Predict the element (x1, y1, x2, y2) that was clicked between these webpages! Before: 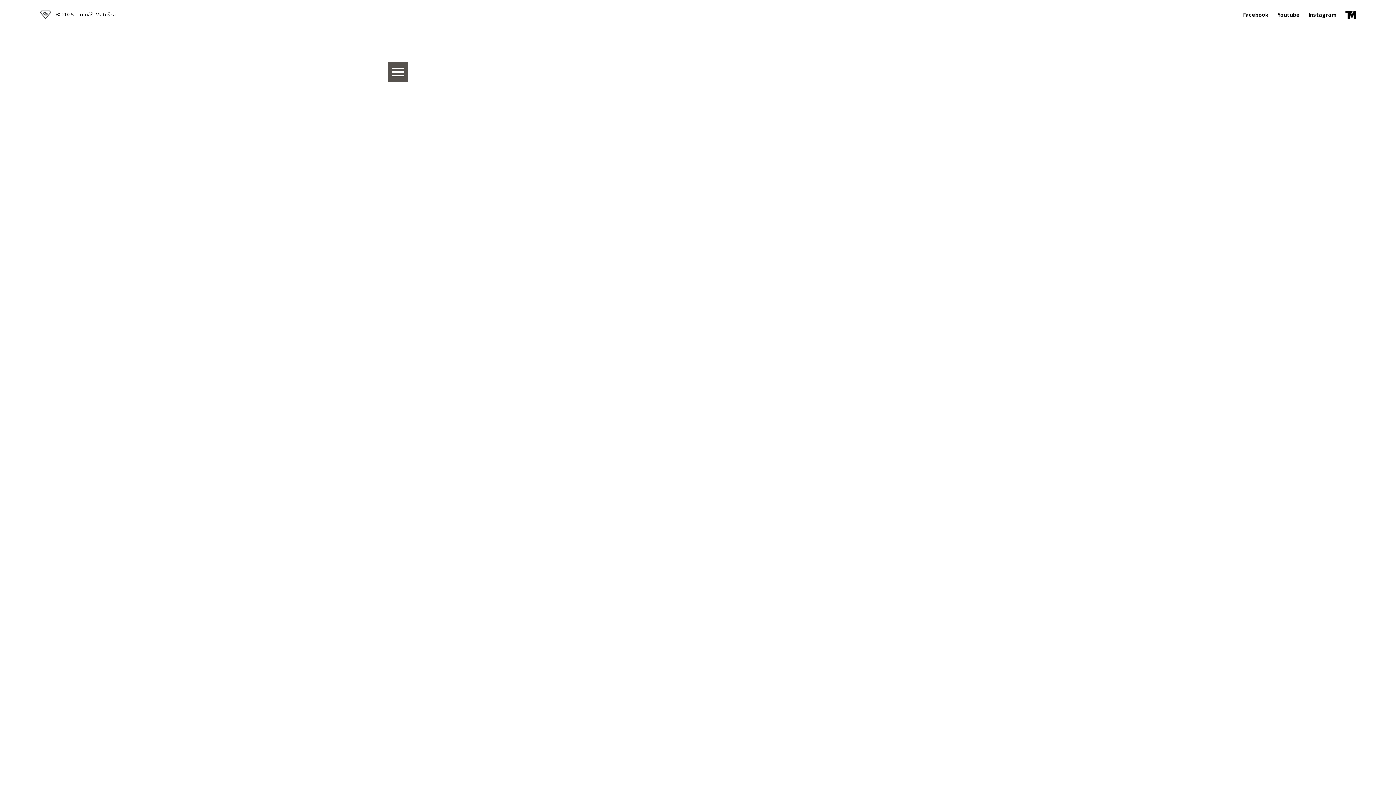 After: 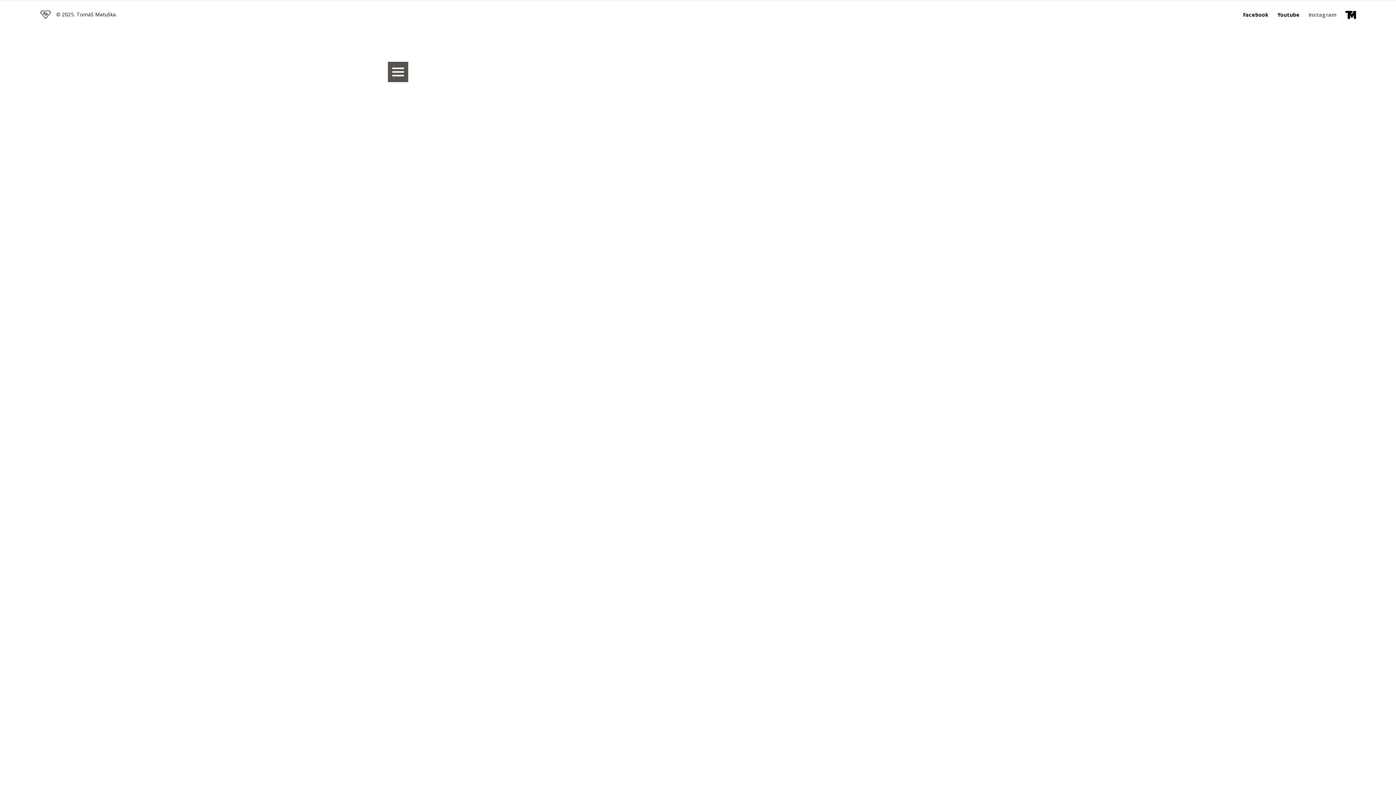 Action: label: Instagram bbox: (1304, 10, 1341, 18)